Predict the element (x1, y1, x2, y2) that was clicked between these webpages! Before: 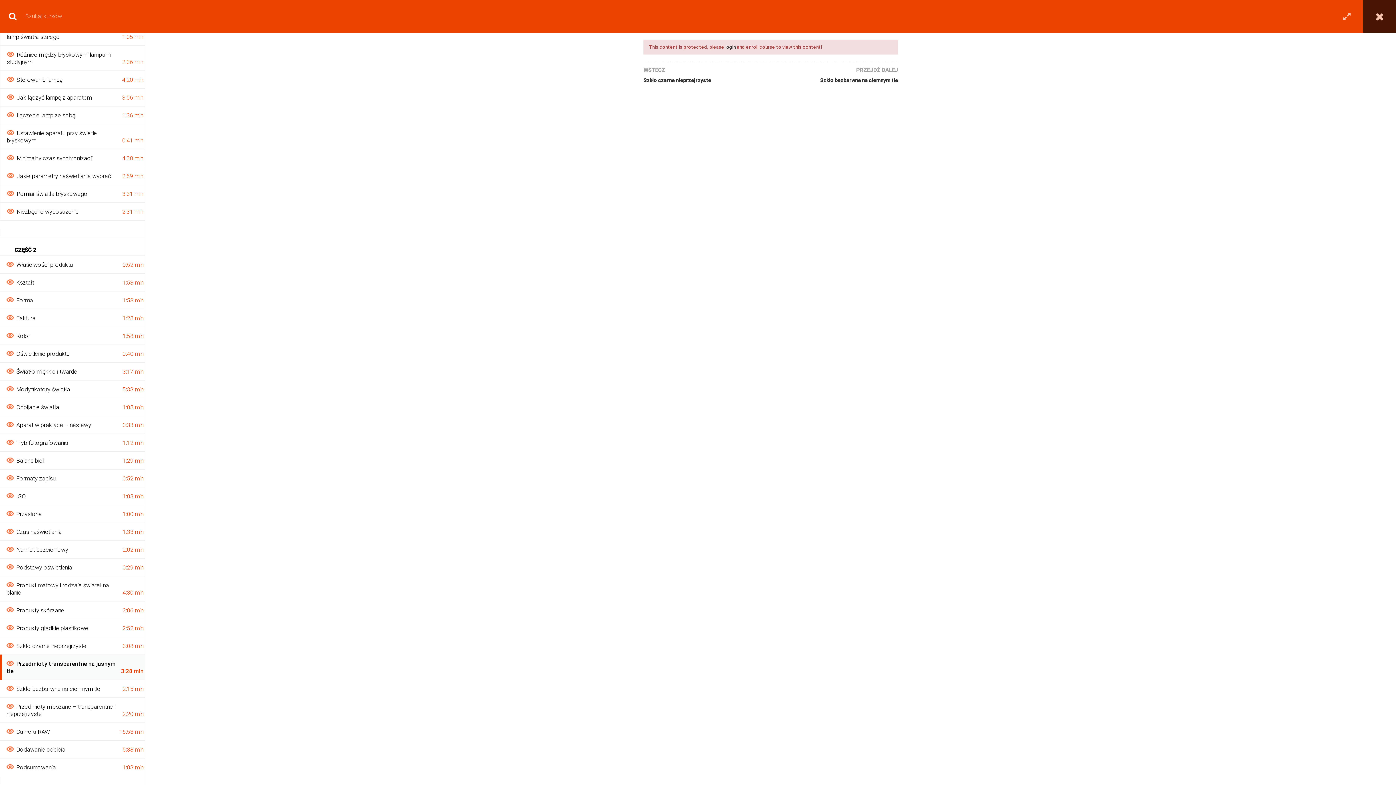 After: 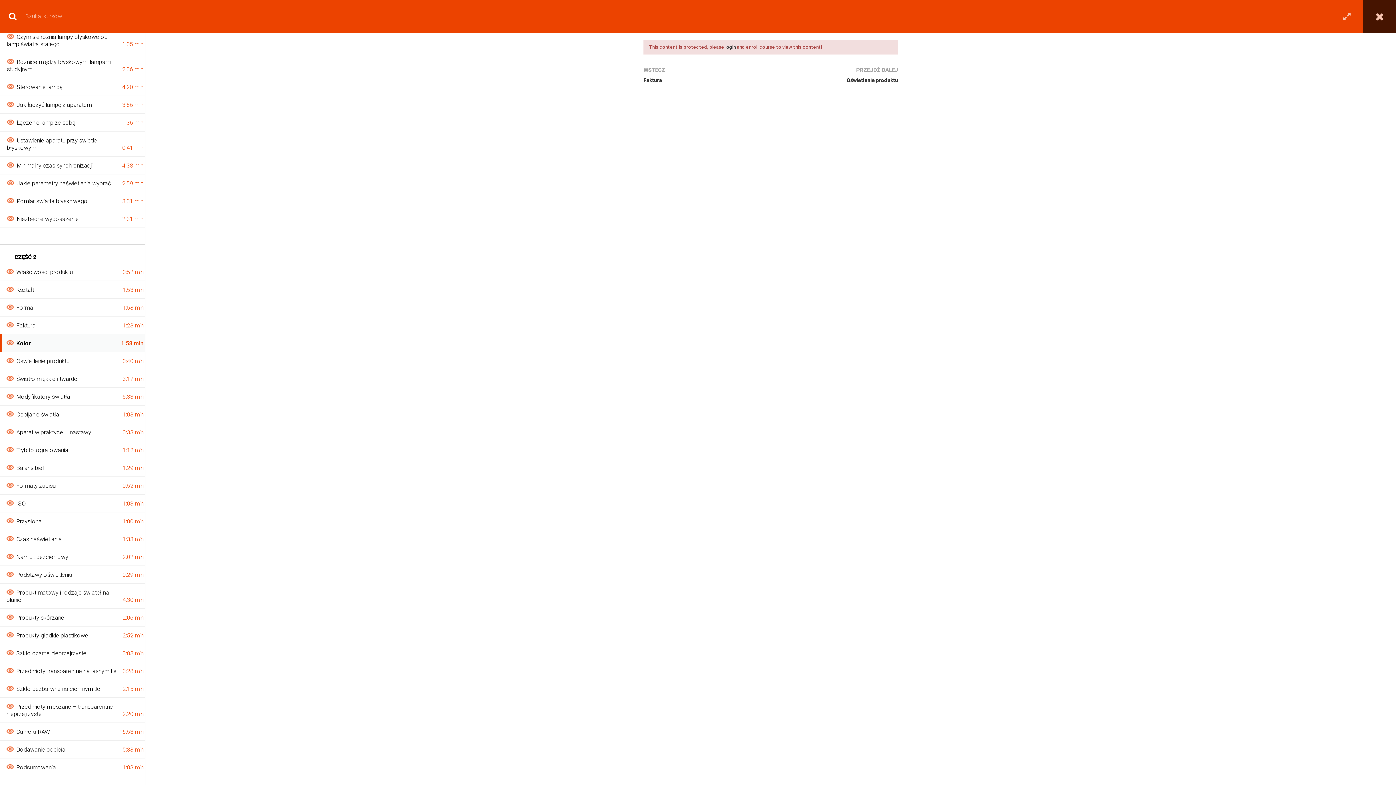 Action: label: Kolor
1:58 min bbox: (16, 332, 30, 339)